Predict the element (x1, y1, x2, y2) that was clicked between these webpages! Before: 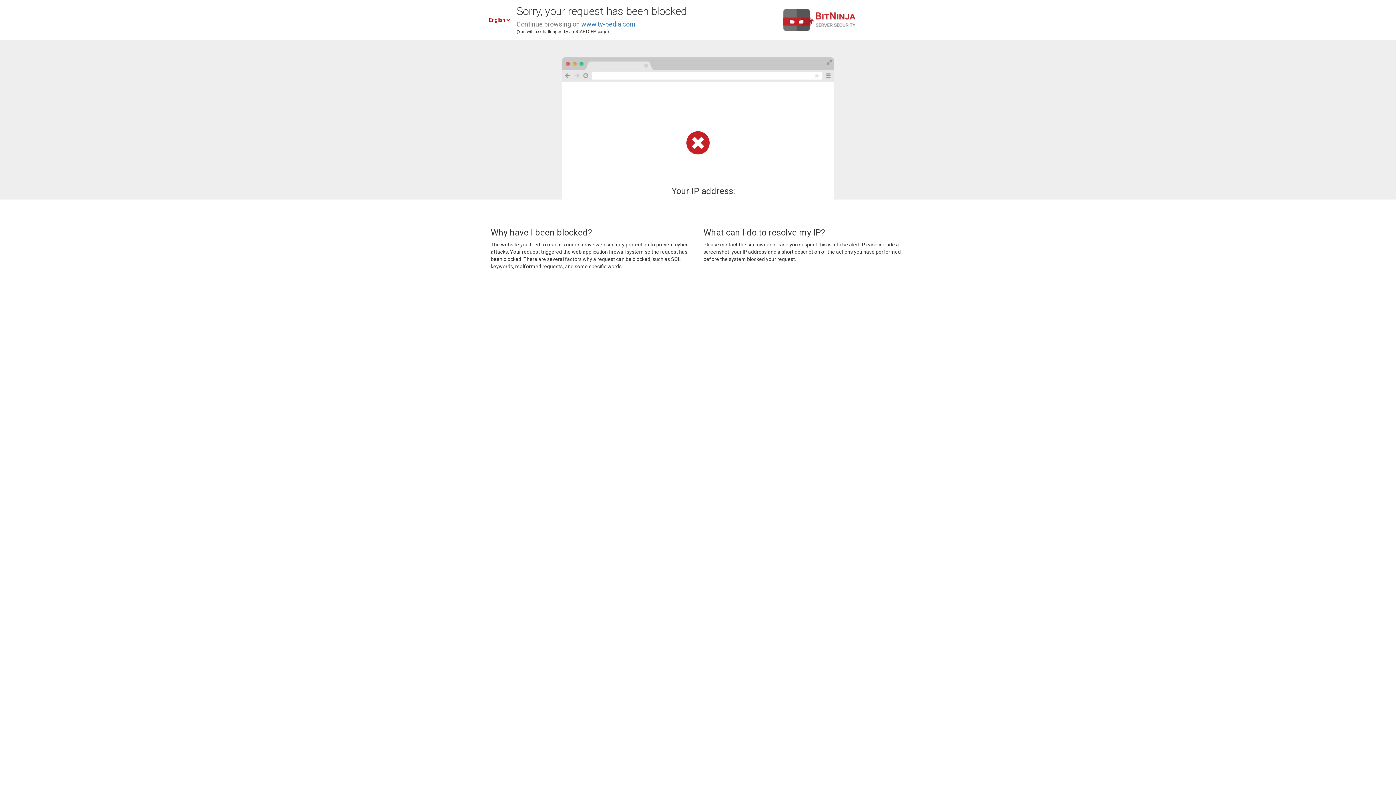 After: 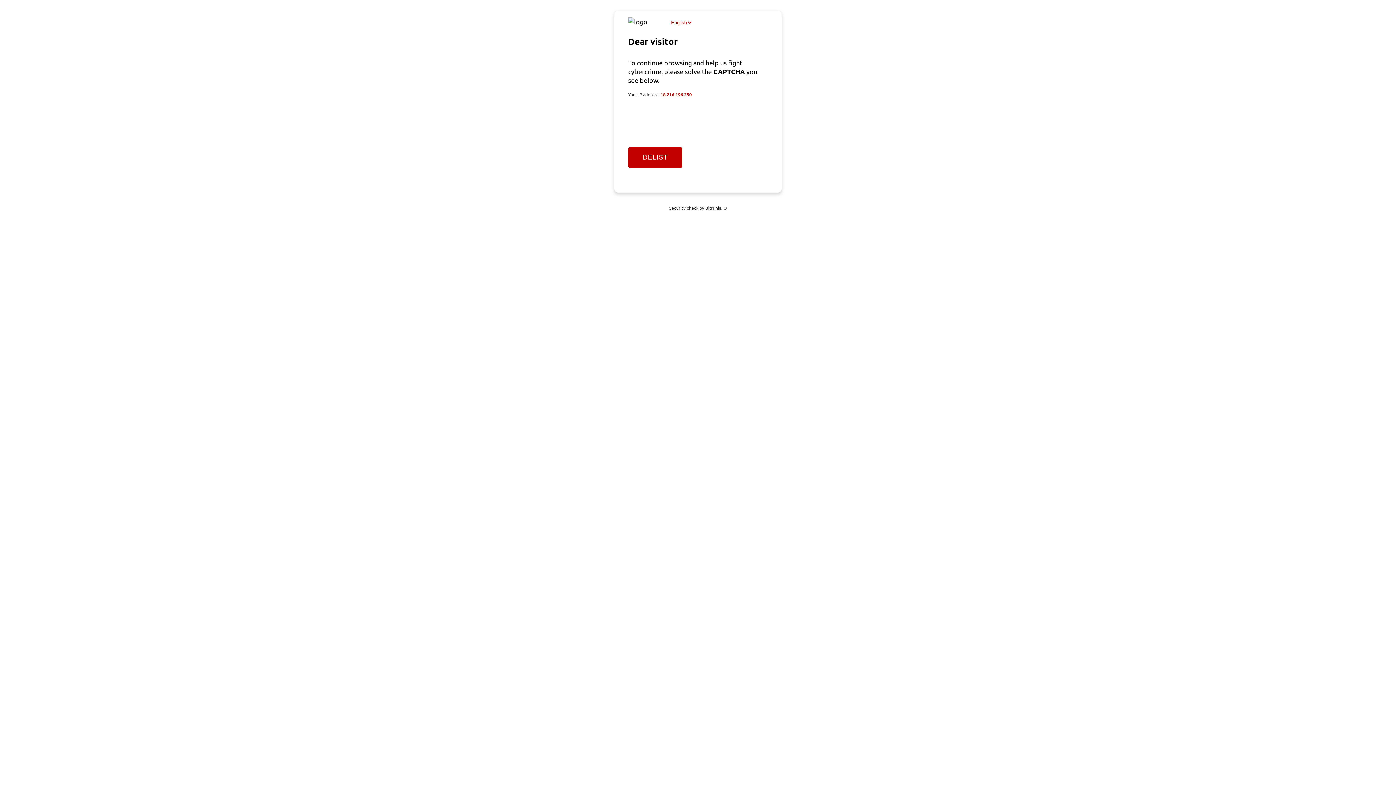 Action: bbox: (581, 20, 635, 28) label: www.tv-pedia.com